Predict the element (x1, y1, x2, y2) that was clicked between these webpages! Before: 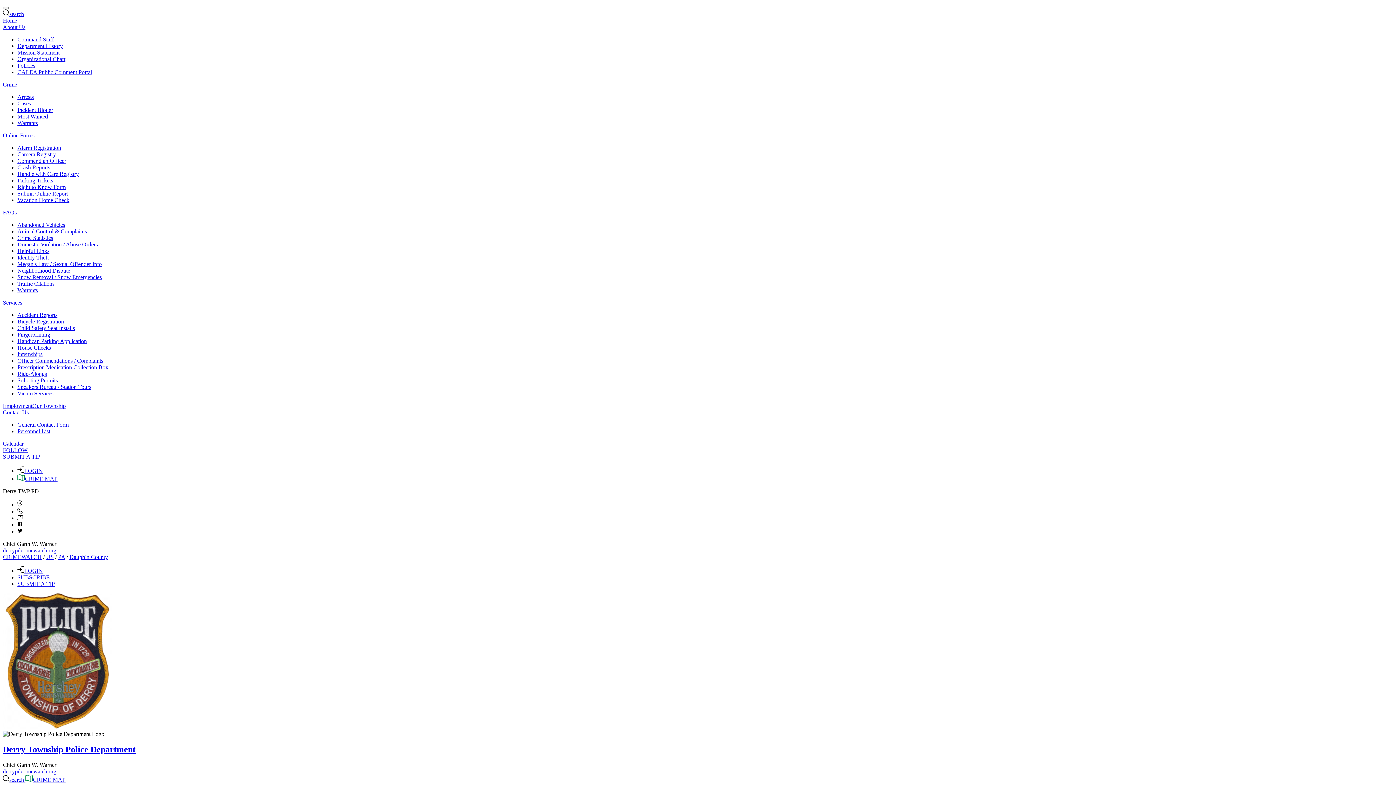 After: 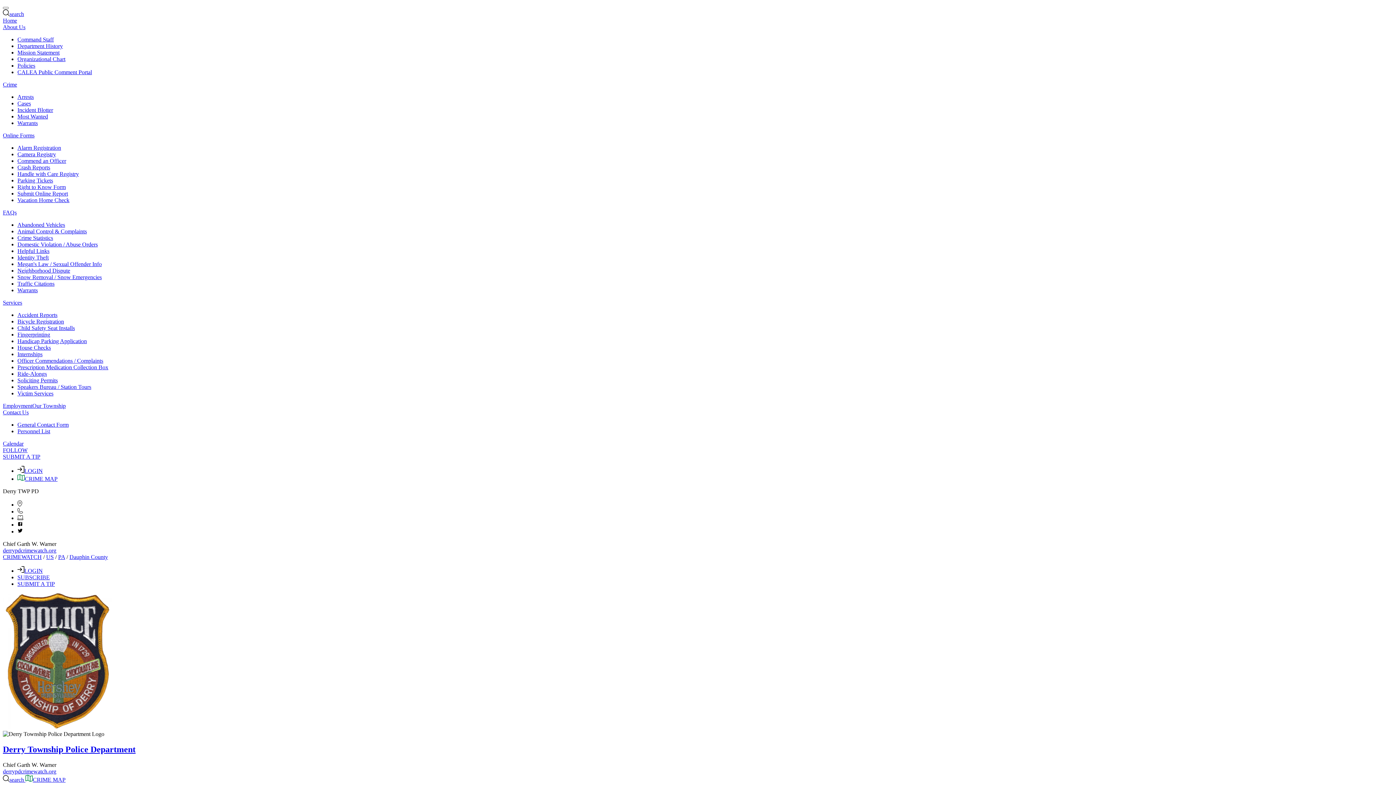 Action: bbox: (17, 254, 48, 260) label: Identity Theft